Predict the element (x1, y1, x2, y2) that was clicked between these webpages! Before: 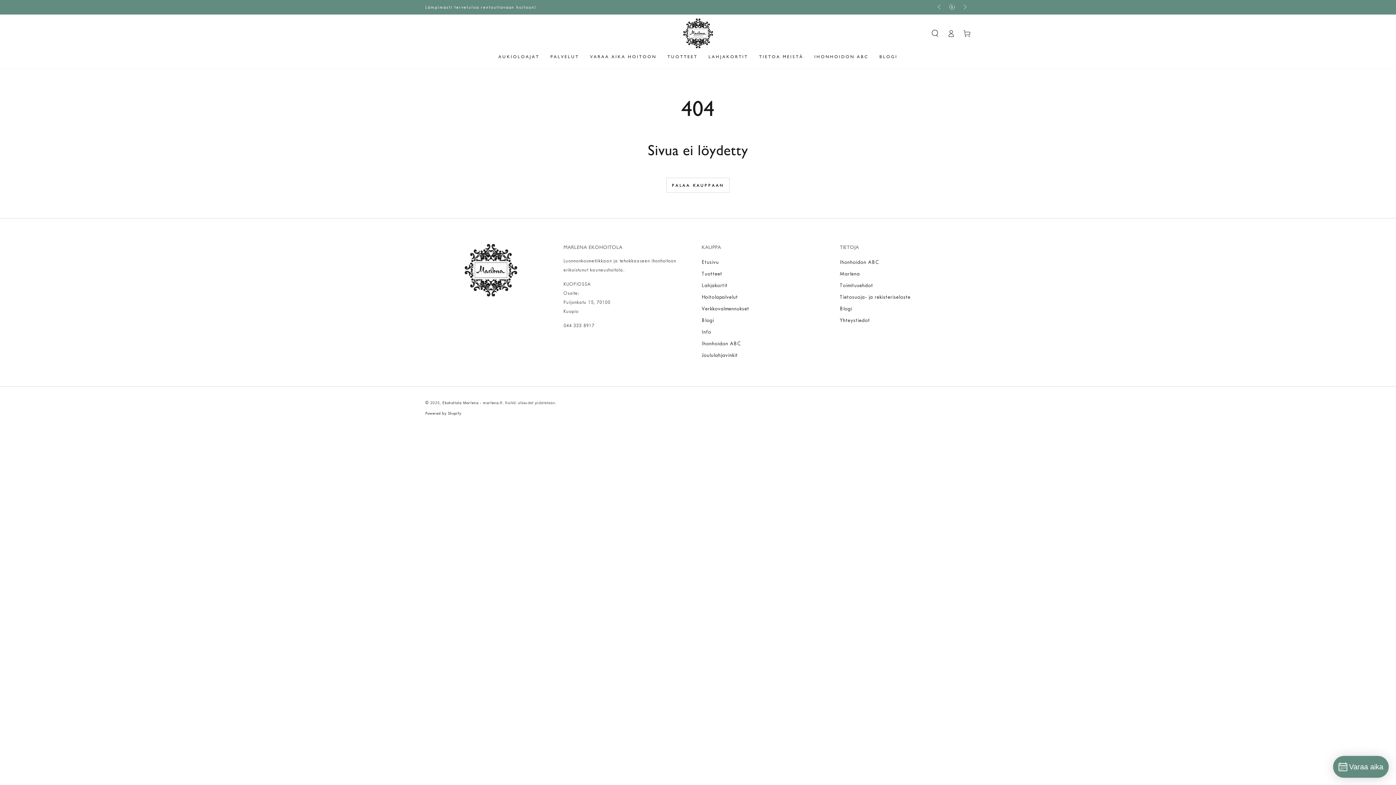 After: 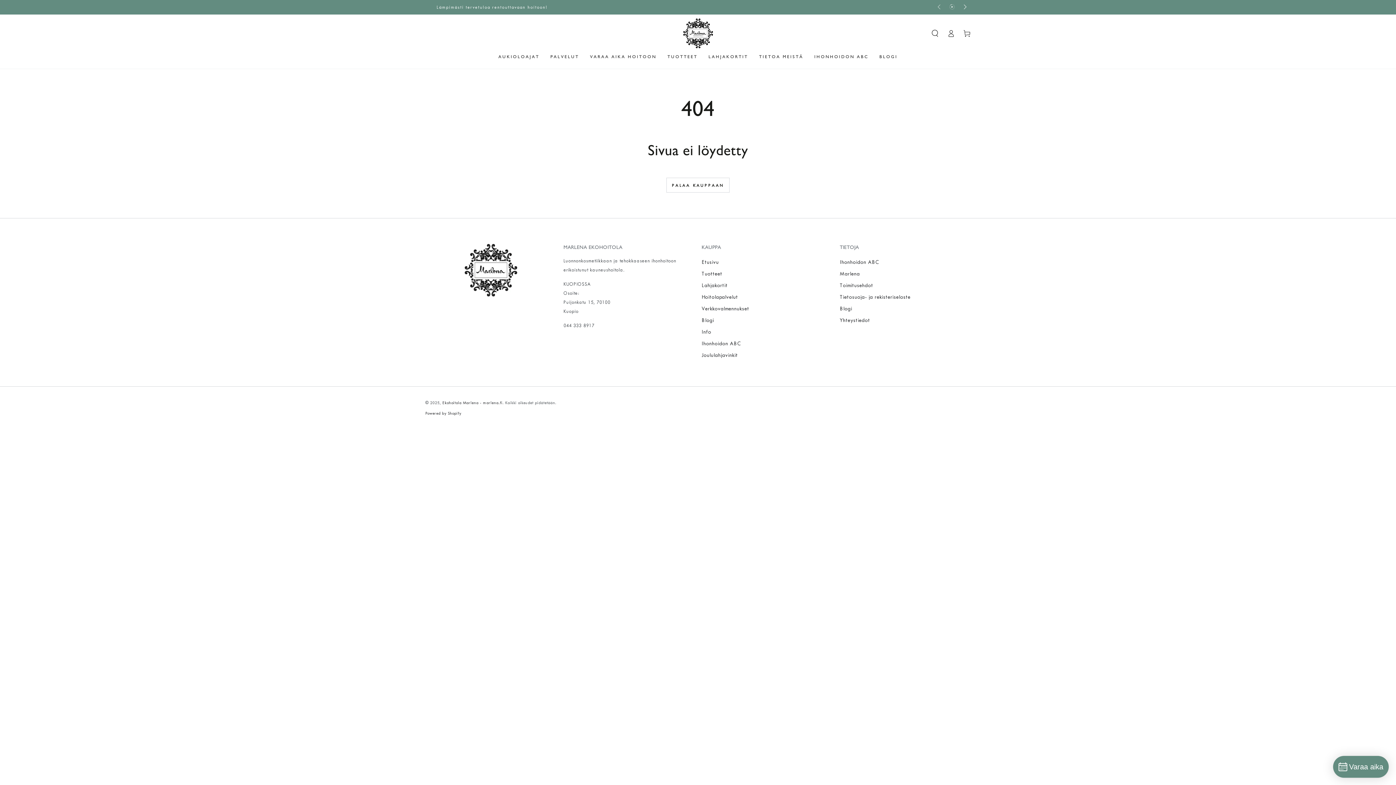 Action: label: Liu'uta oikealle bbox: (958, 0, 970, 14)